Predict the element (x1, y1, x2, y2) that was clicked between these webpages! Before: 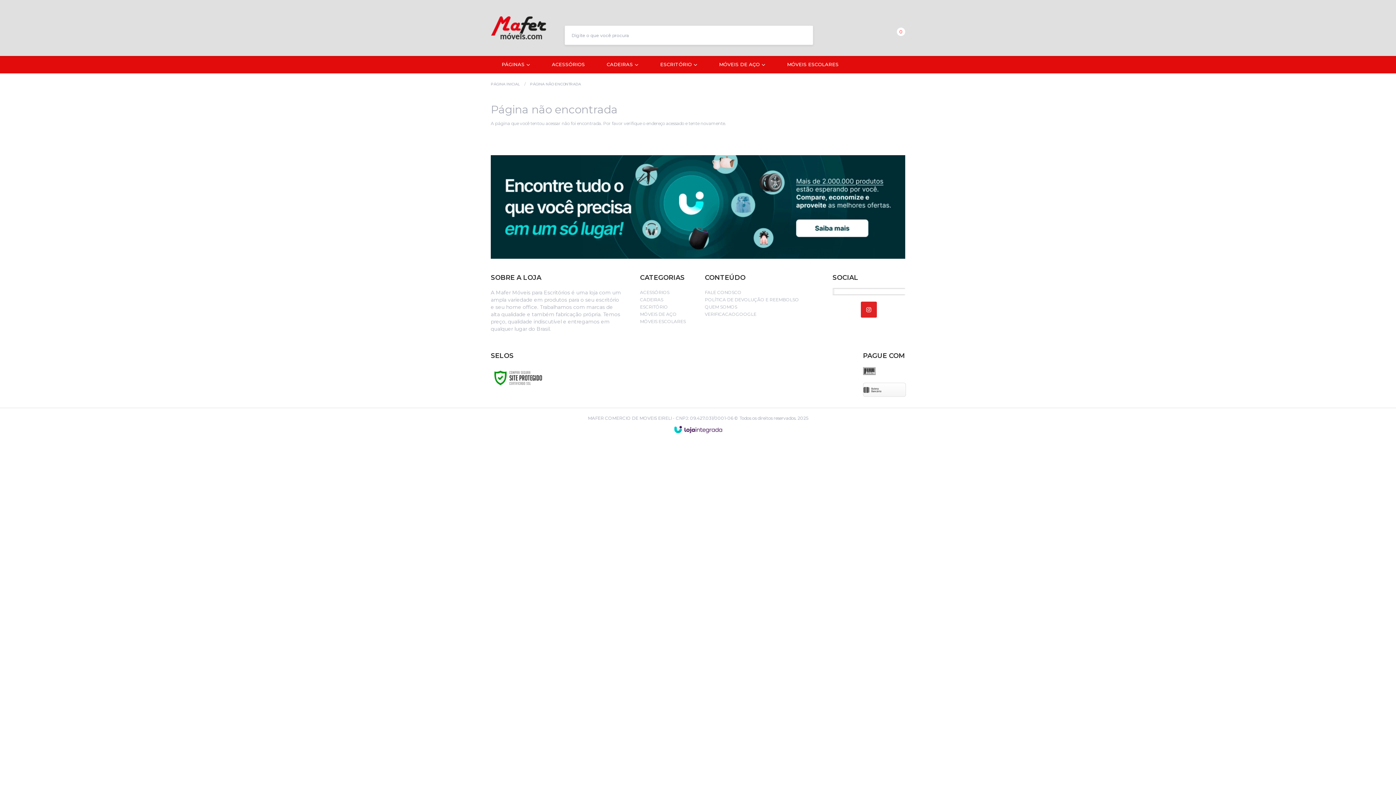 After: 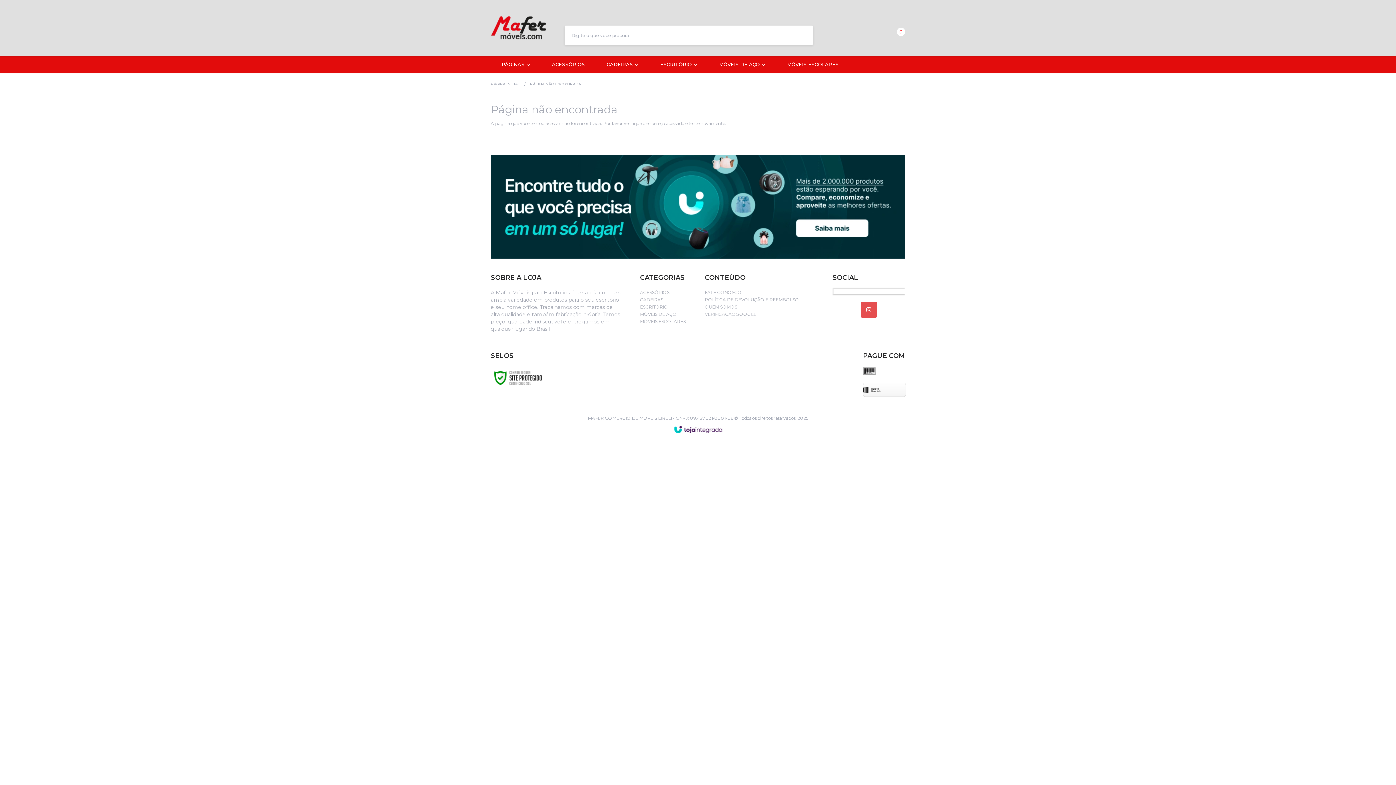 Action: label: Siga nos no Instagram bbox: (861, 307, 879, 313)